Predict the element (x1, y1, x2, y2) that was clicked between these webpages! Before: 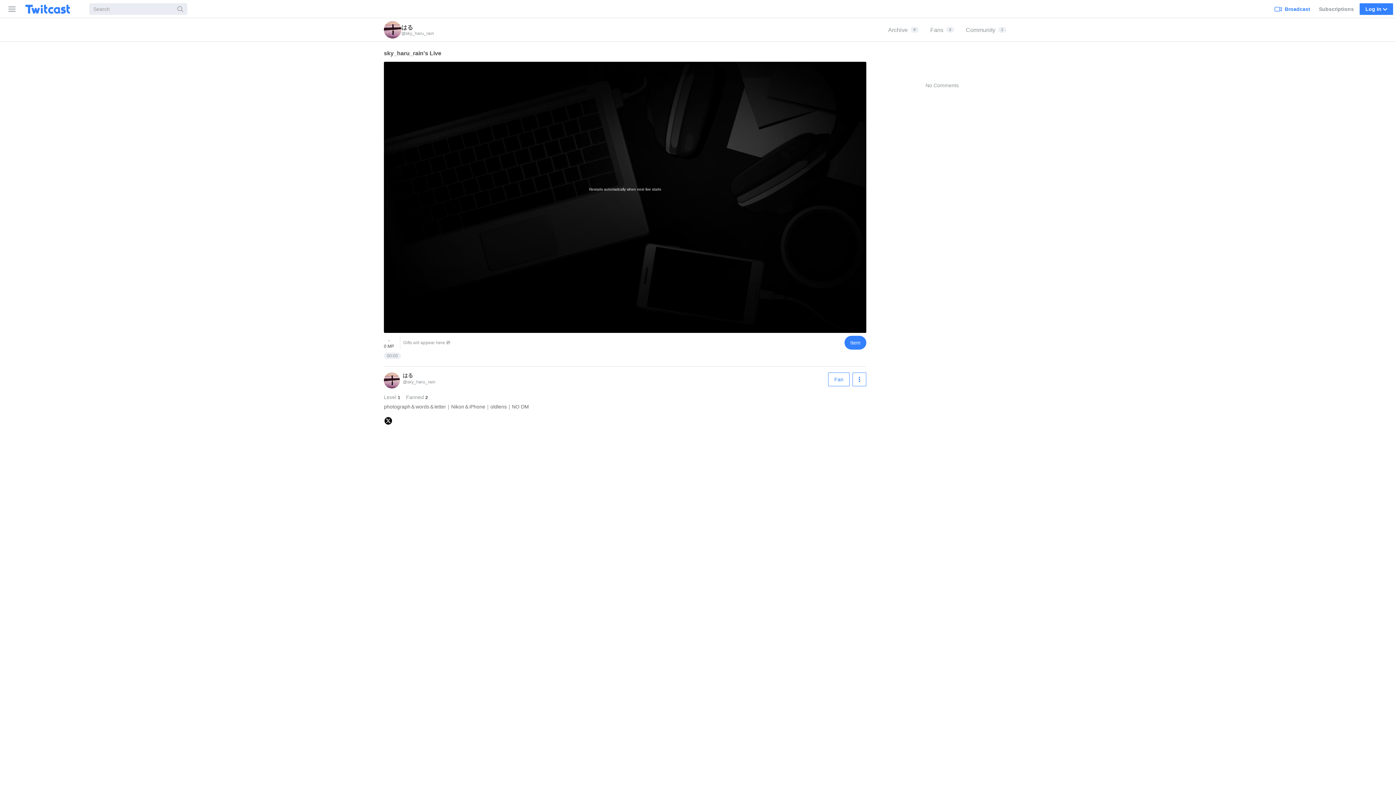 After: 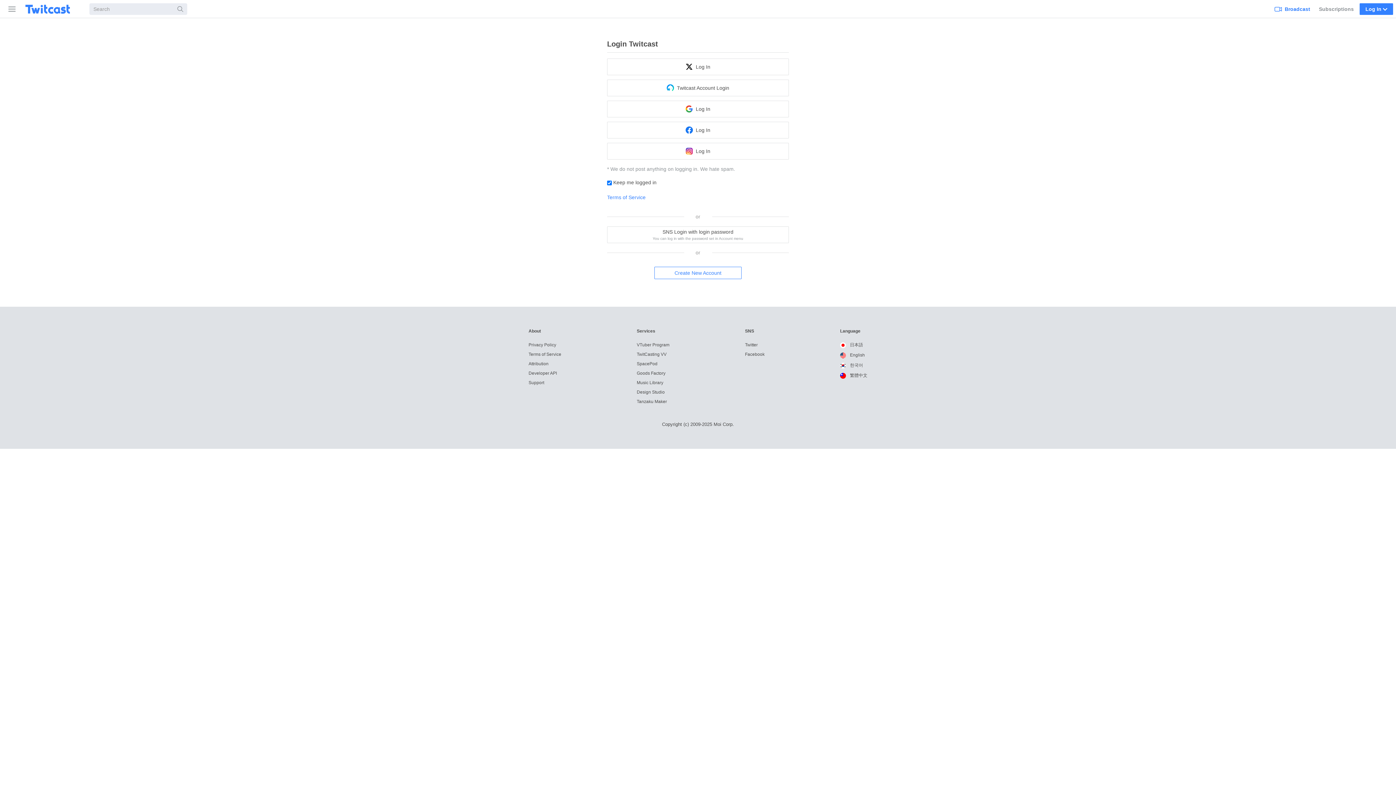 Action: bbox: (1272, 0, 1313, 17) label: Broadcast